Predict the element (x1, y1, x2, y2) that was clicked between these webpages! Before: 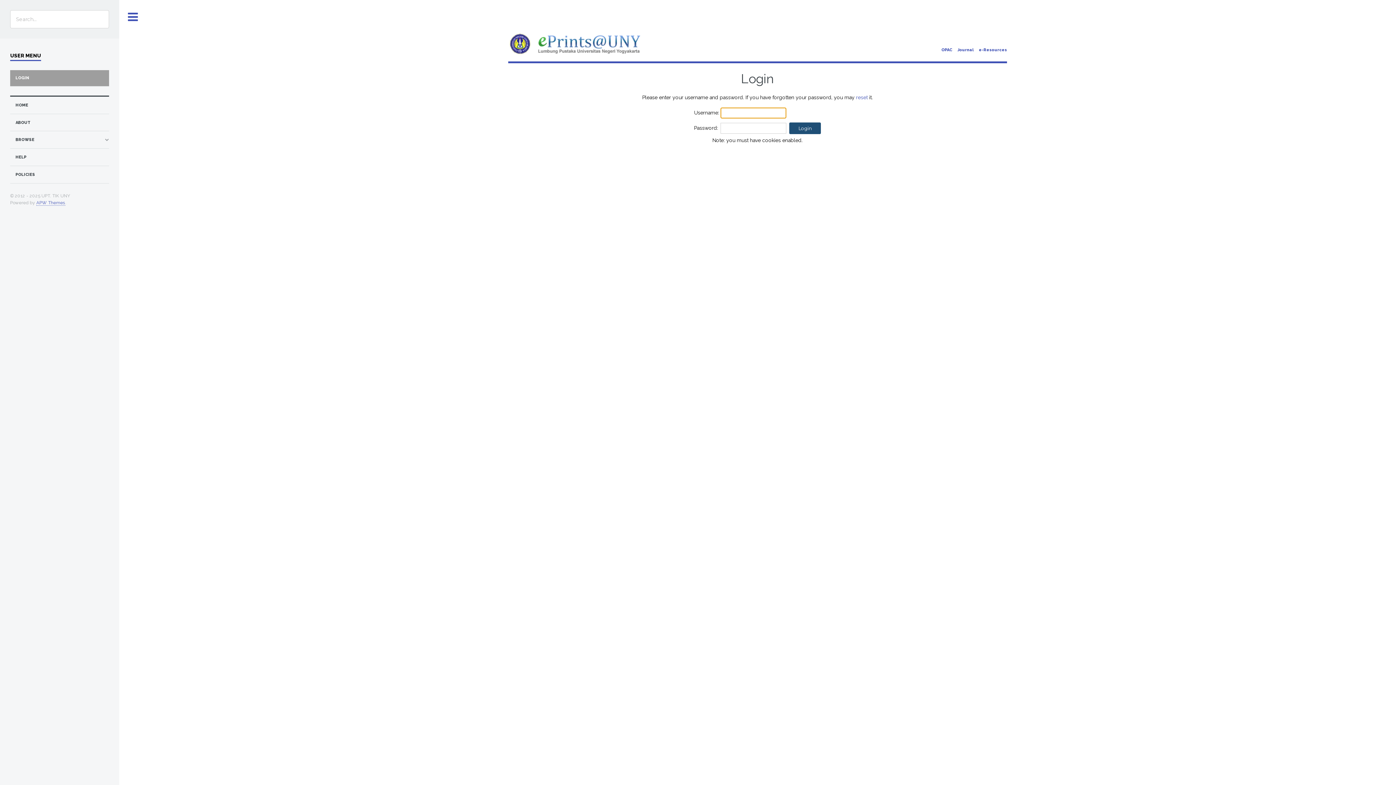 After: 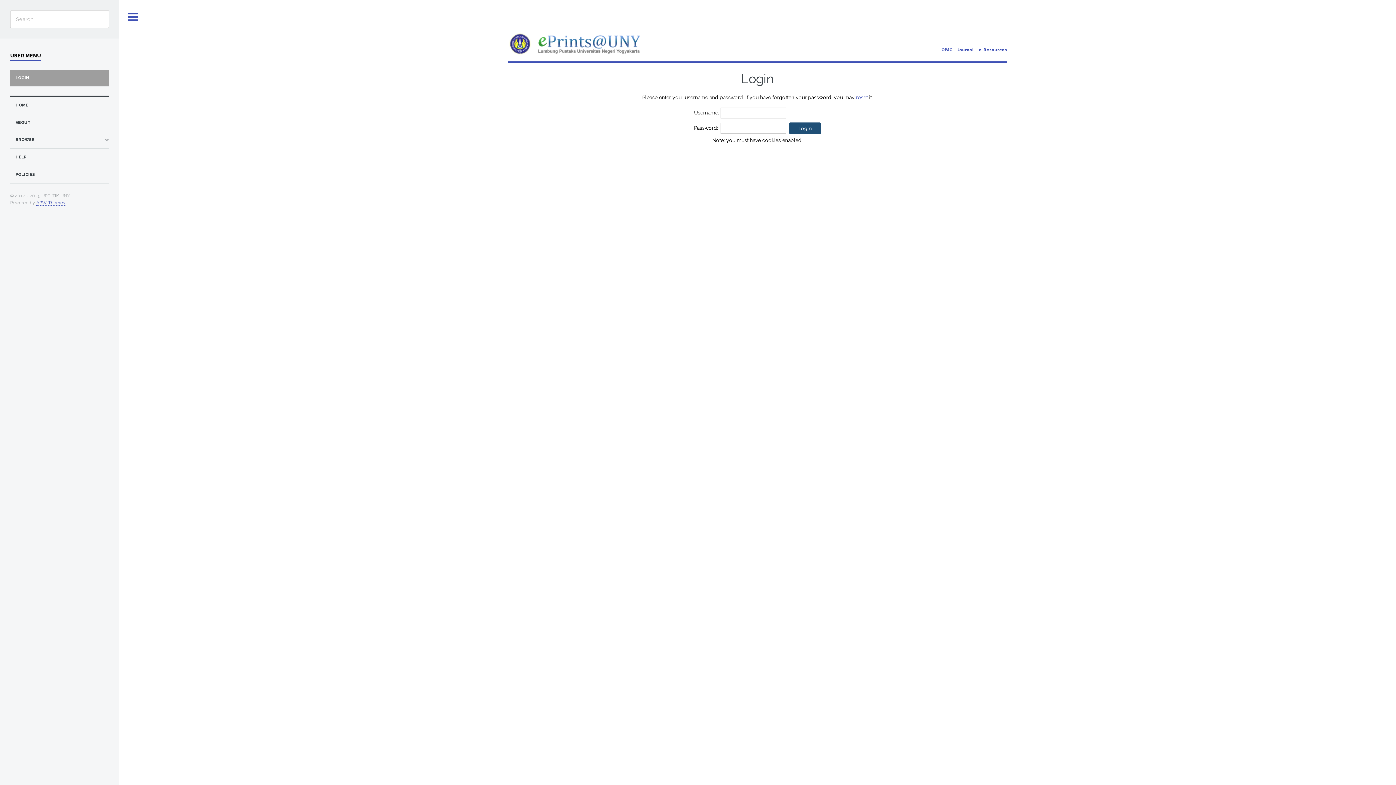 Action: bbox: (957, 47, 974, 52) label: Journal